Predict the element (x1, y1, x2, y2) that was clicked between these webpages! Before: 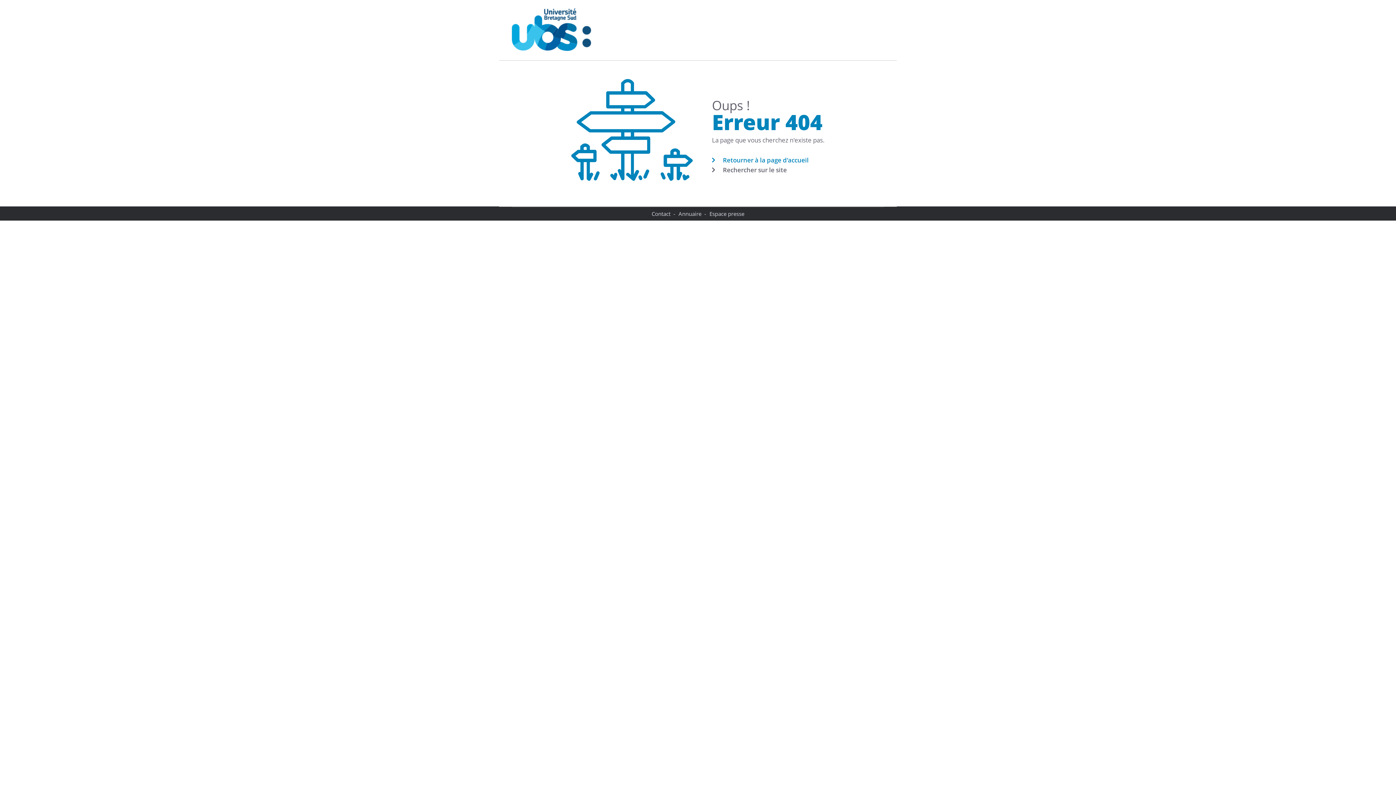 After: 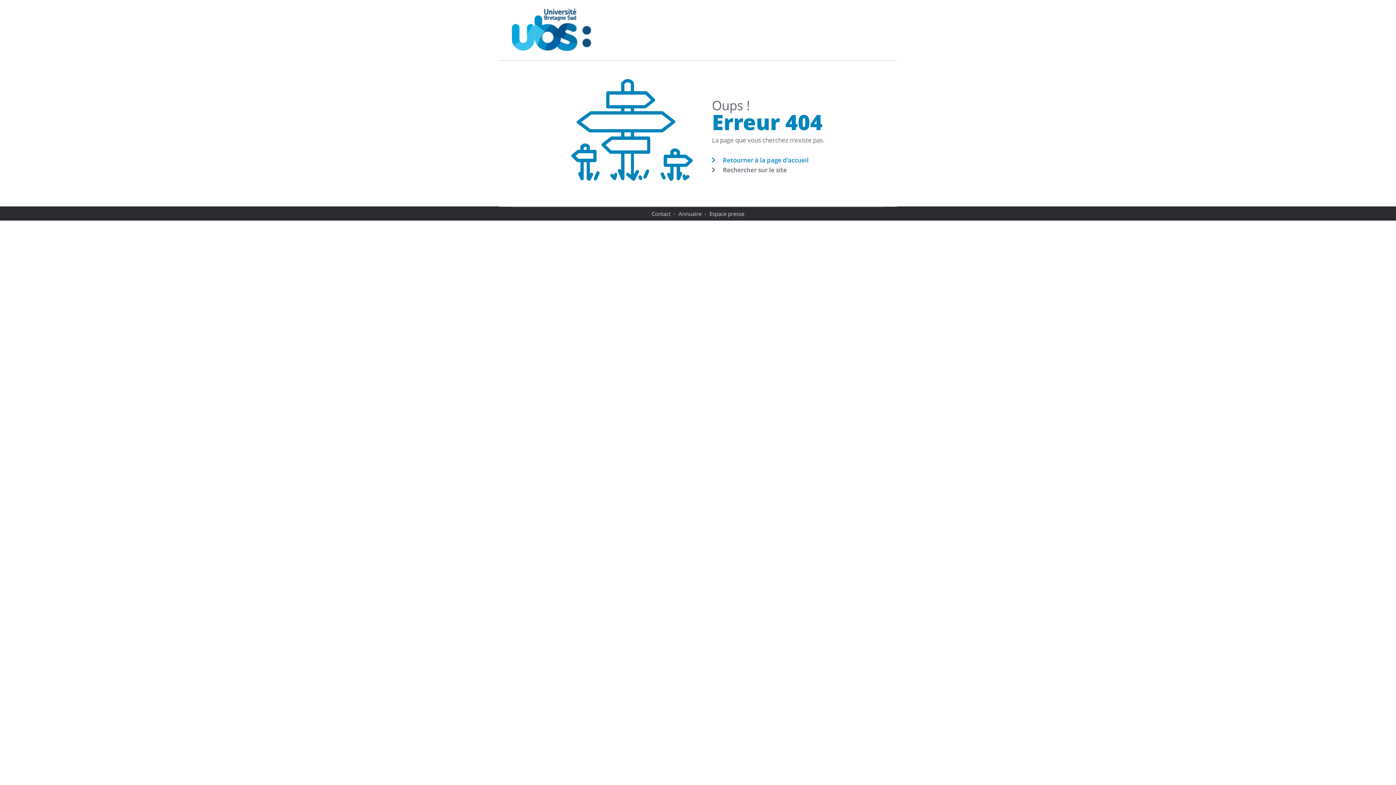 Action: label: Contact bbox: (651, 210, 670, 217)